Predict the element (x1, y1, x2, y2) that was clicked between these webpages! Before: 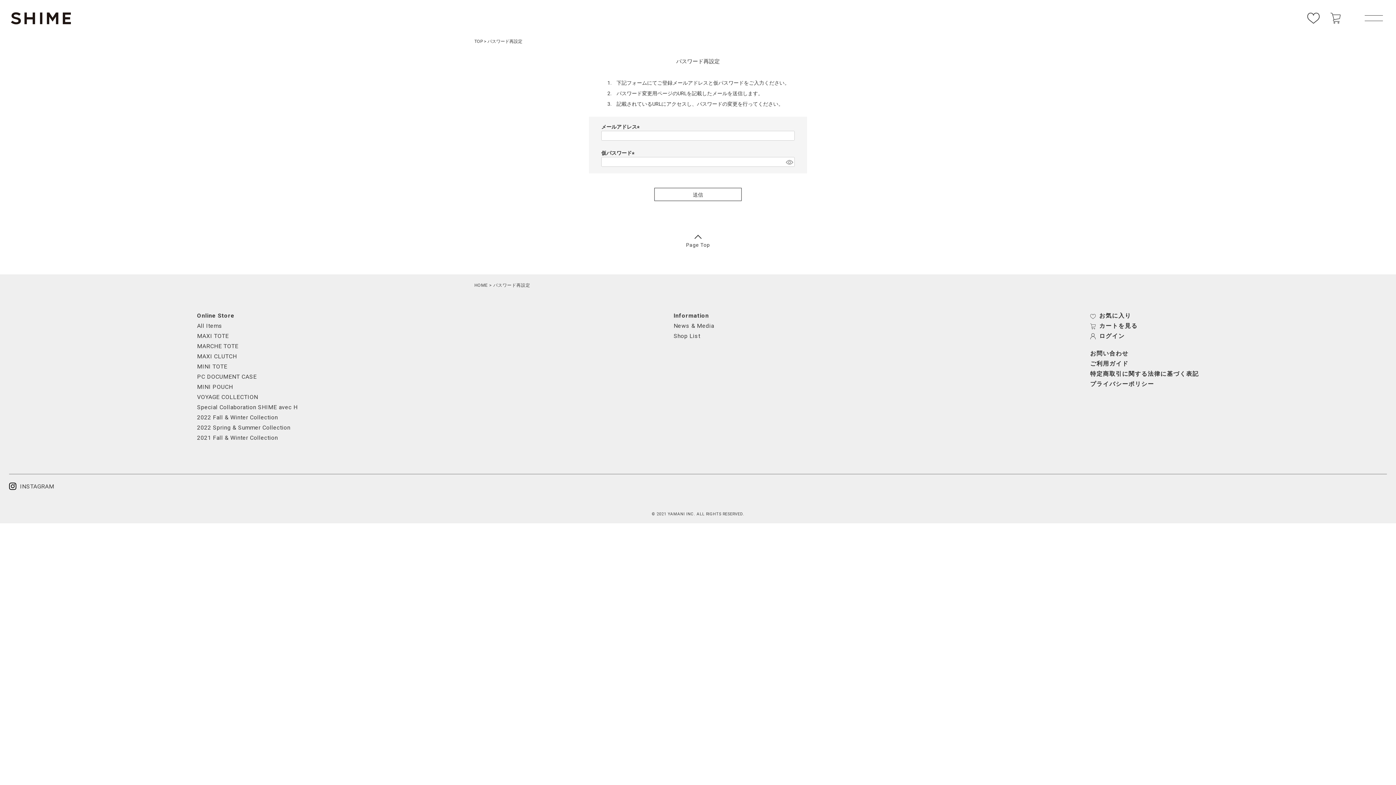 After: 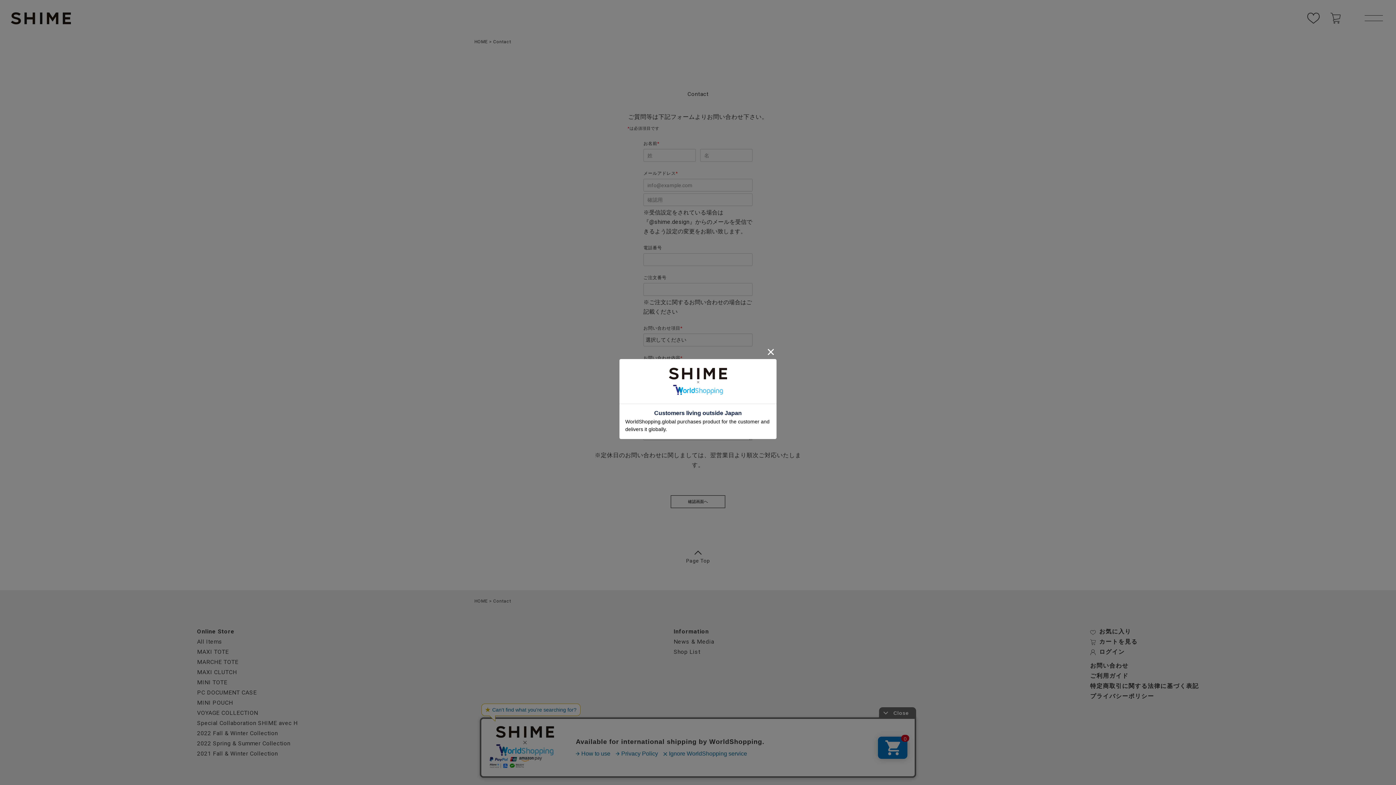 Action: label: お問い合わせ bbox: (1090, 350, 1199, 356)